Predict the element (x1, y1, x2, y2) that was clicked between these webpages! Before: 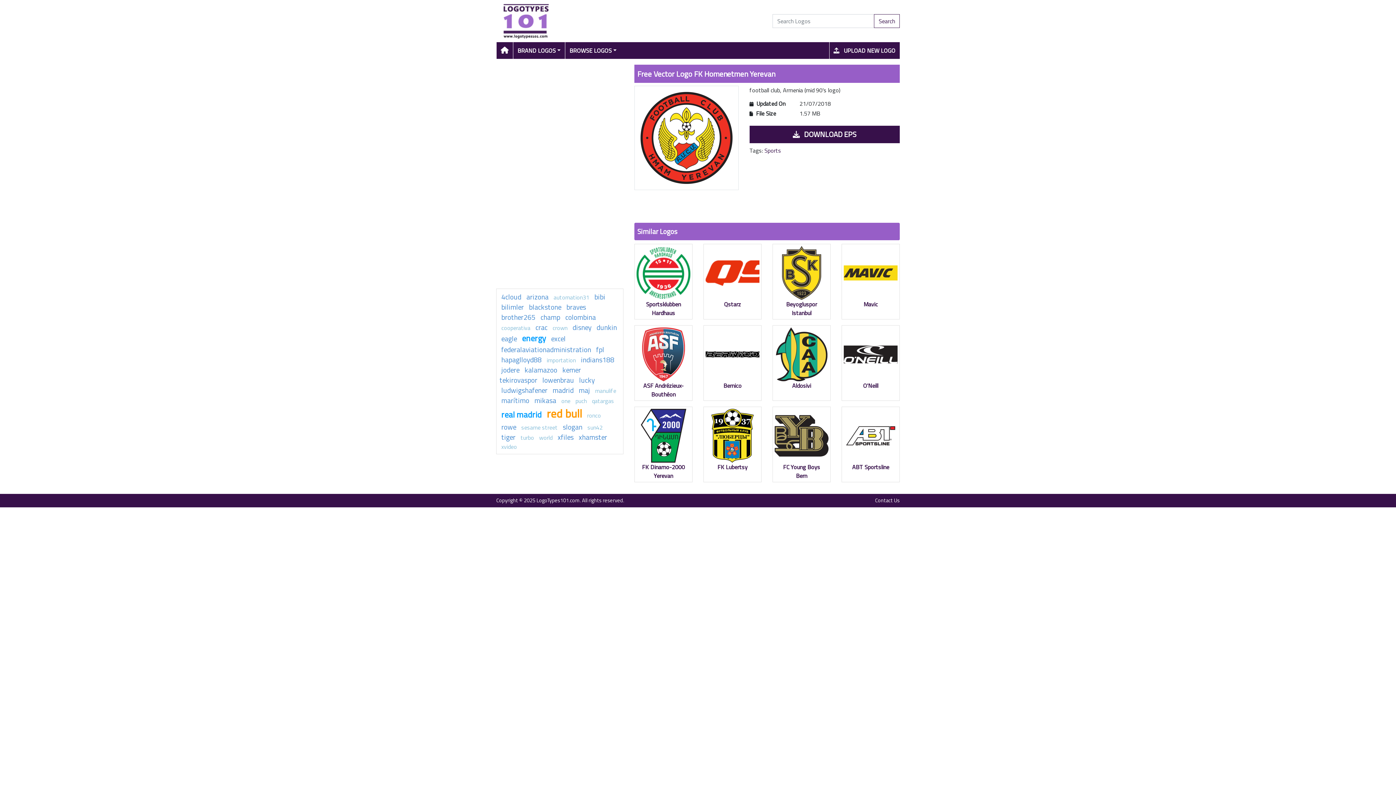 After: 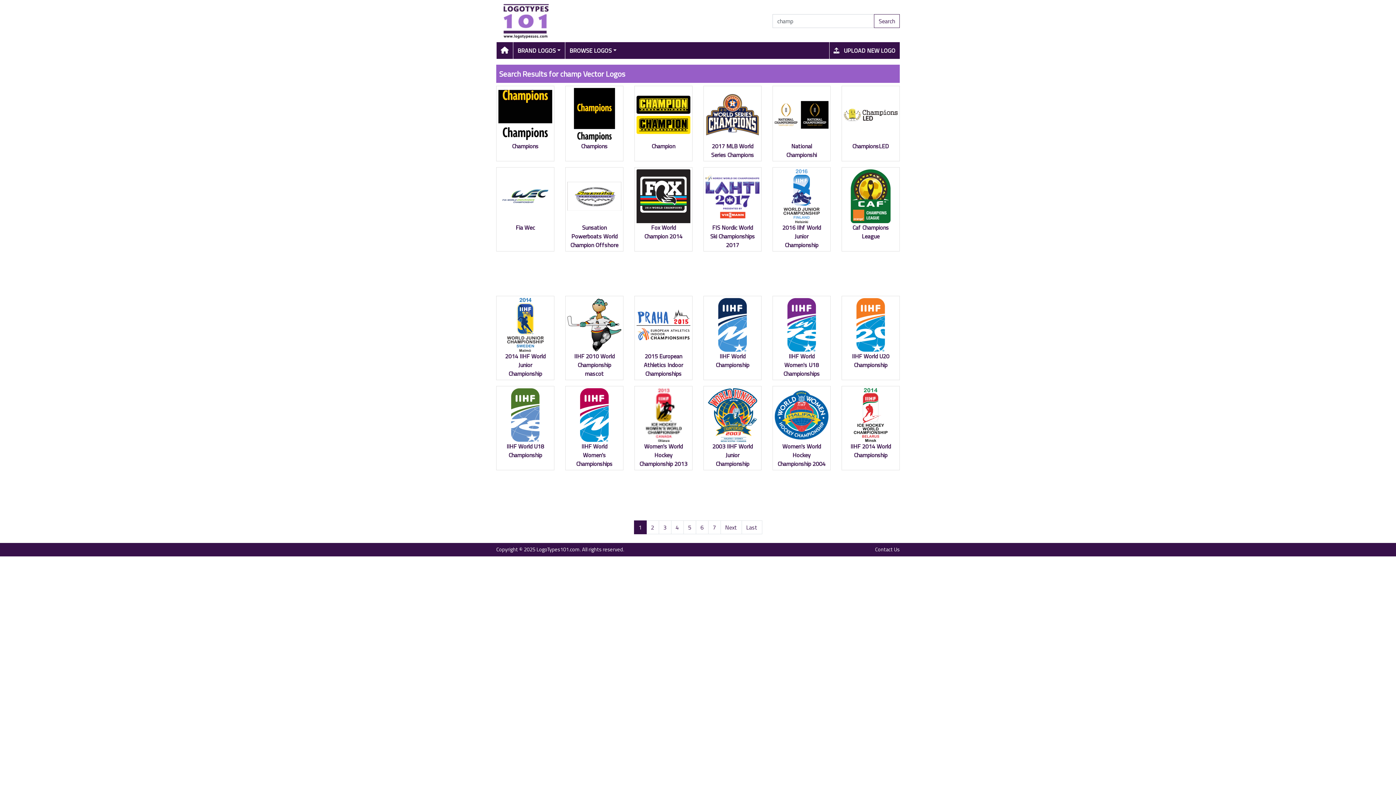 Action: label: champ bbox: (540, 312, 560, 322)